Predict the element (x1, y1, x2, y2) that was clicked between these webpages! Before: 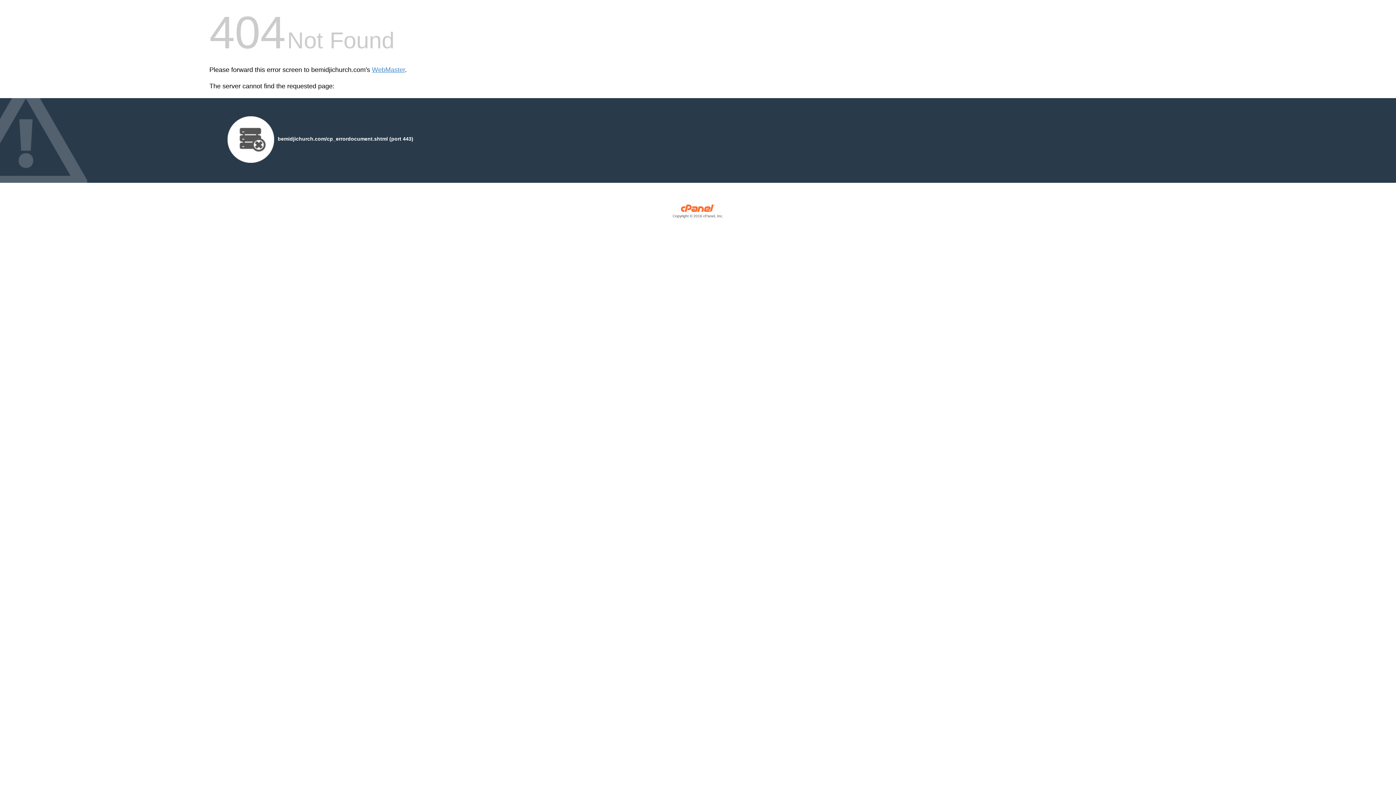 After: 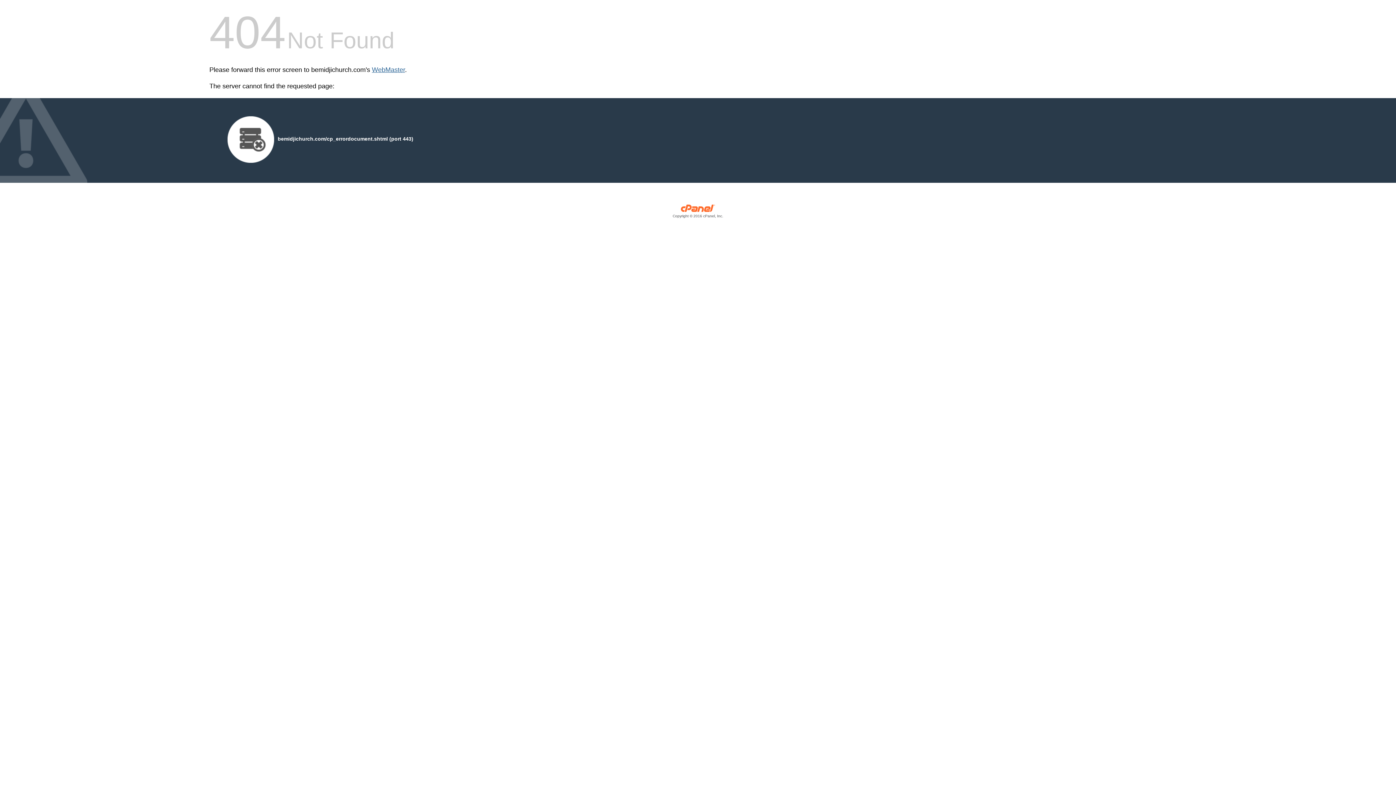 Action: bbox: (372, 66, 405, 73) label: WebMaster